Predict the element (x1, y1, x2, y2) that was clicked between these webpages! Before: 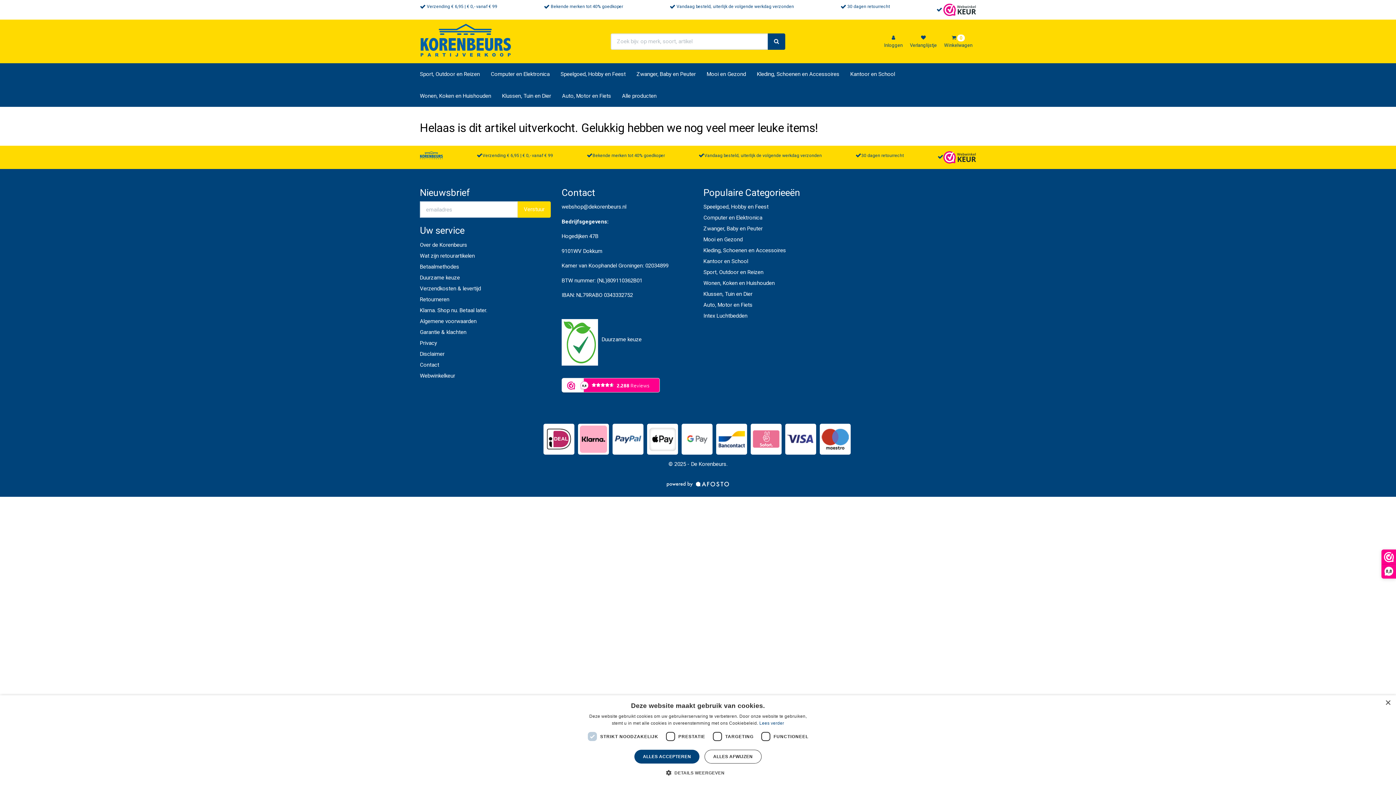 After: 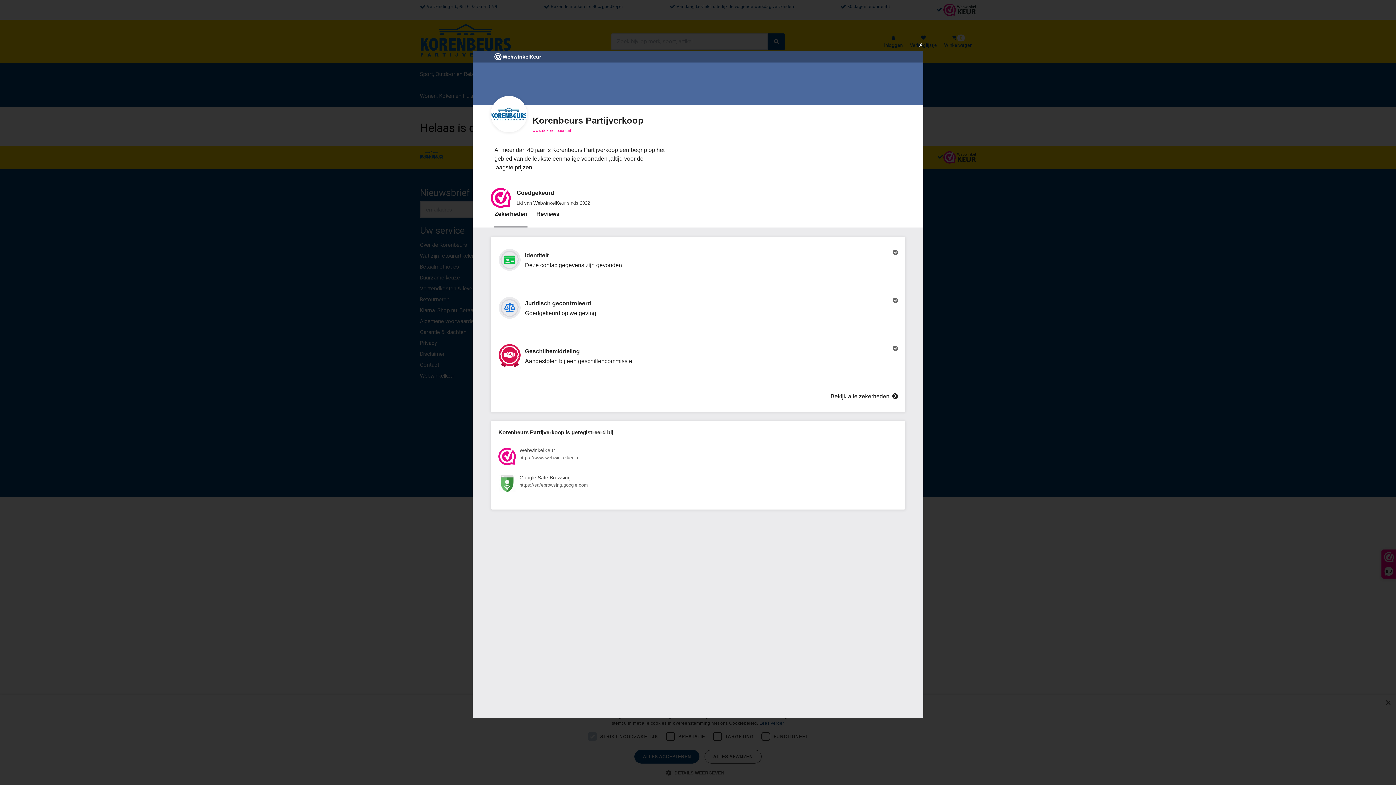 Action: label: 8,8 bbox: (1382, 550, 1396, 578)